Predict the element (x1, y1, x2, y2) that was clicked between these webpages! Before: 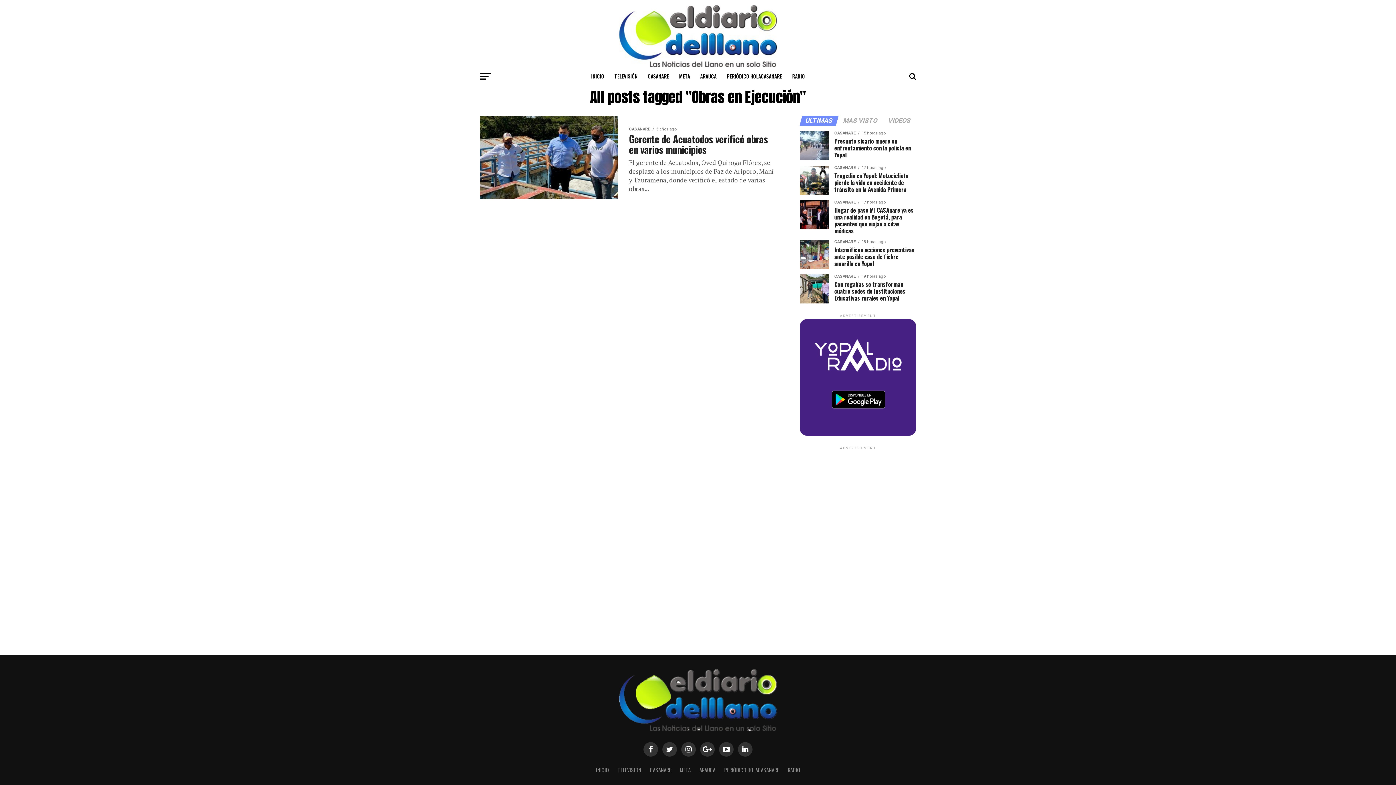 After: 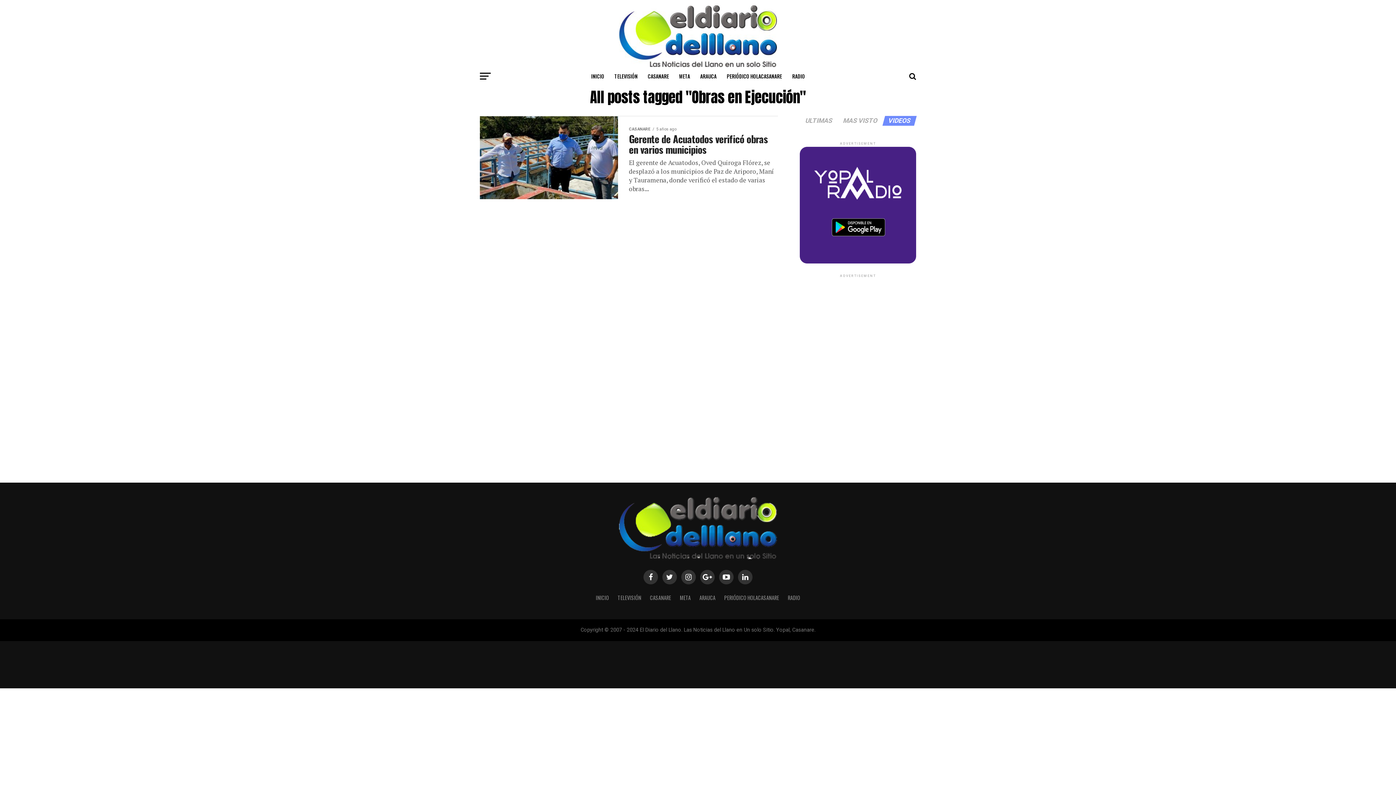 Action: bbox: (883, 118, 915, 124) label: VIDEOS